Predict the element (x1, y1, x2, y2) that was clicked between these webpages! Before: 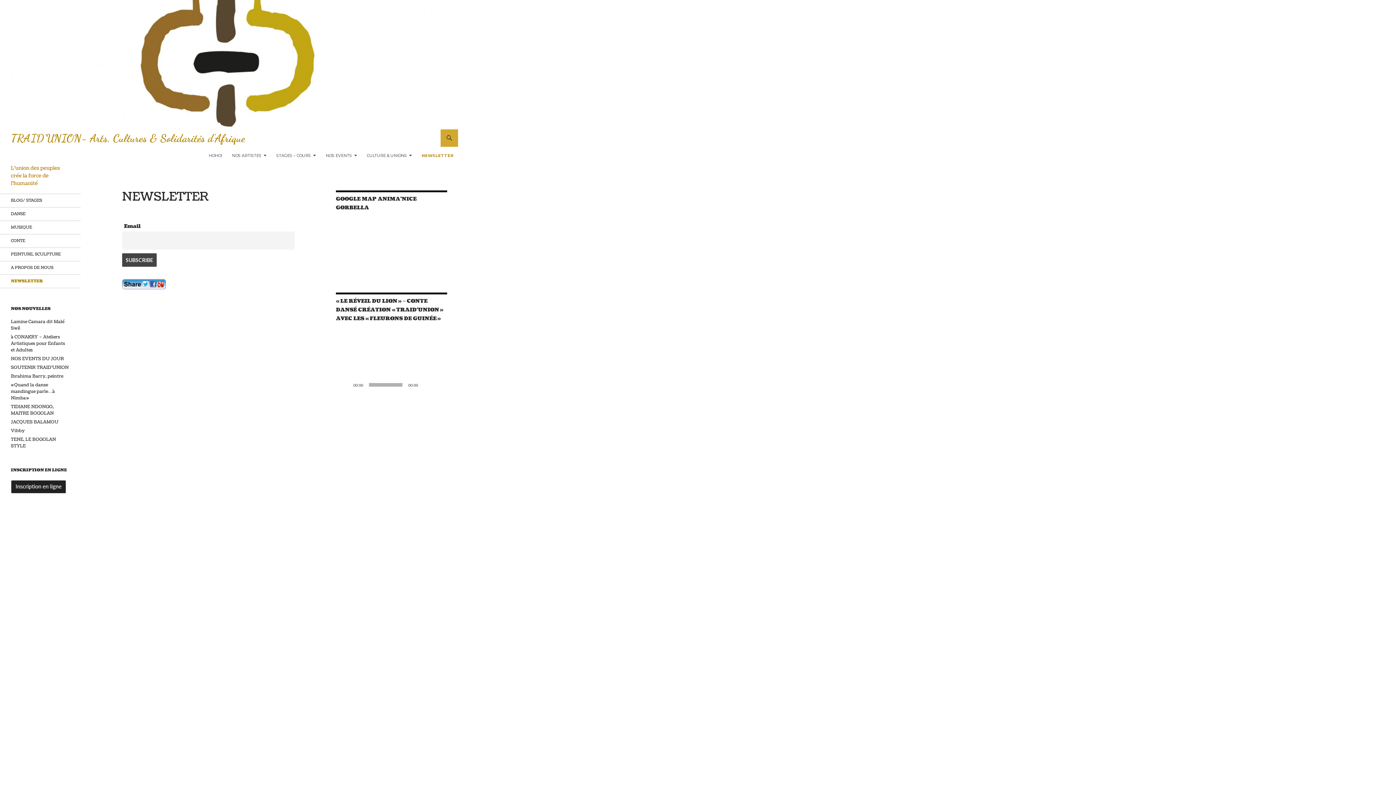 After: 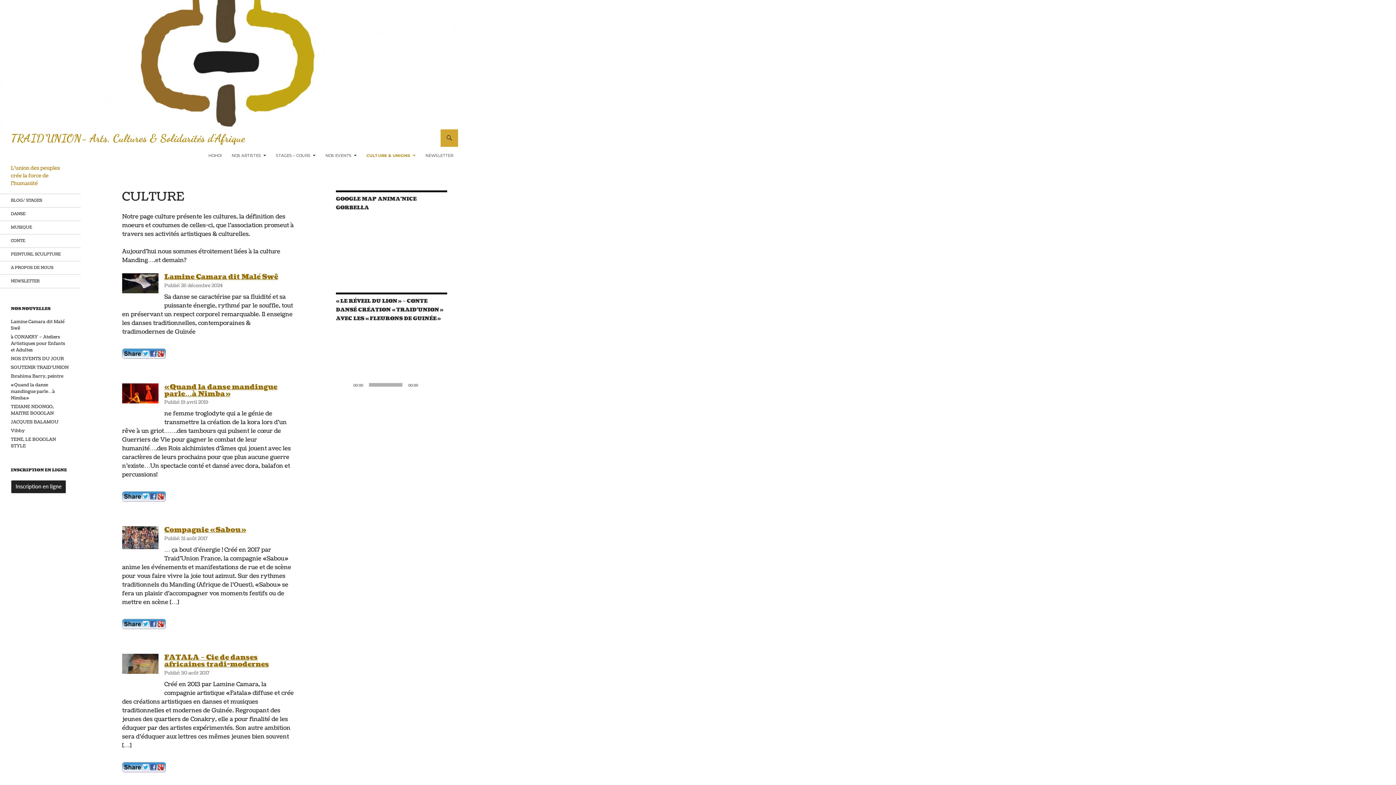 Action: label: CULTURE & UNIONS bbox: (362, 146, 416, 164)